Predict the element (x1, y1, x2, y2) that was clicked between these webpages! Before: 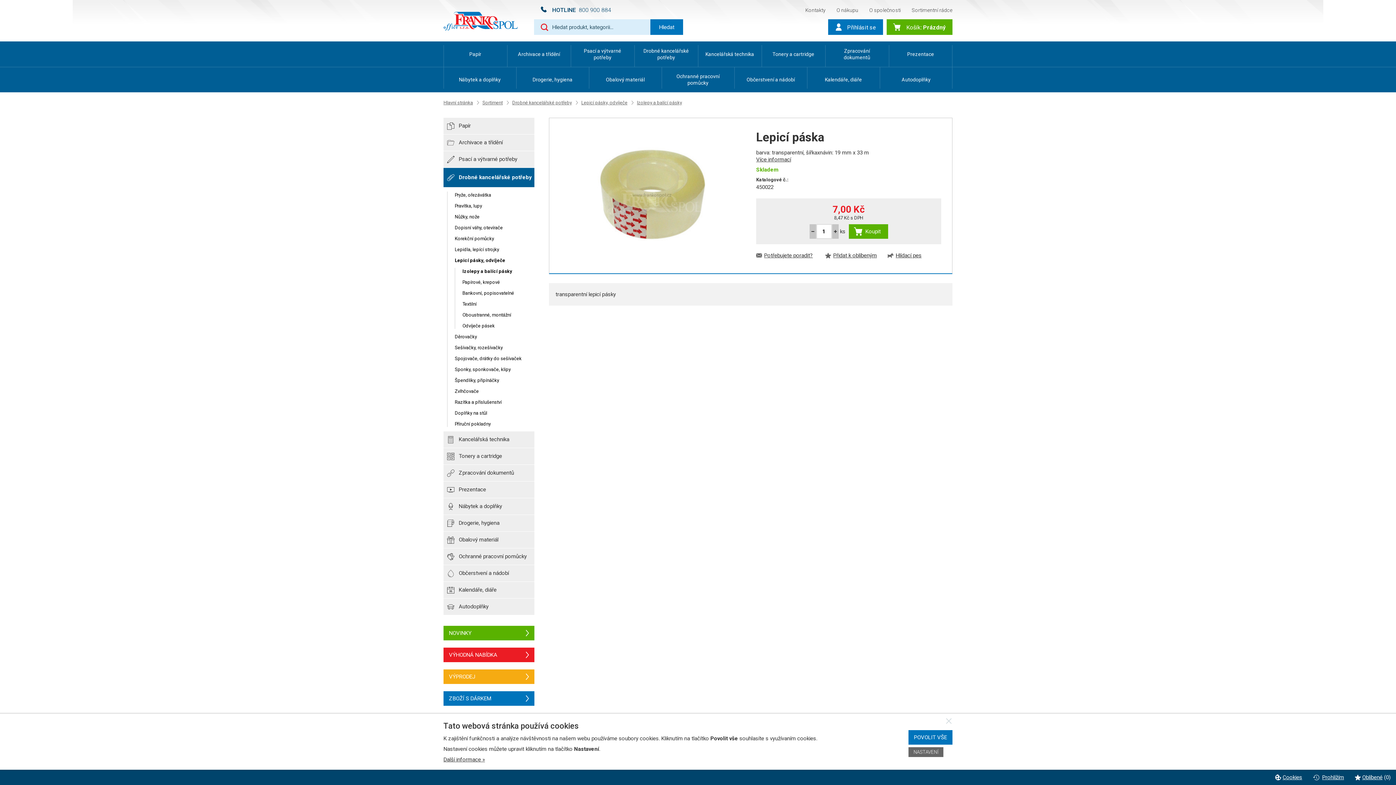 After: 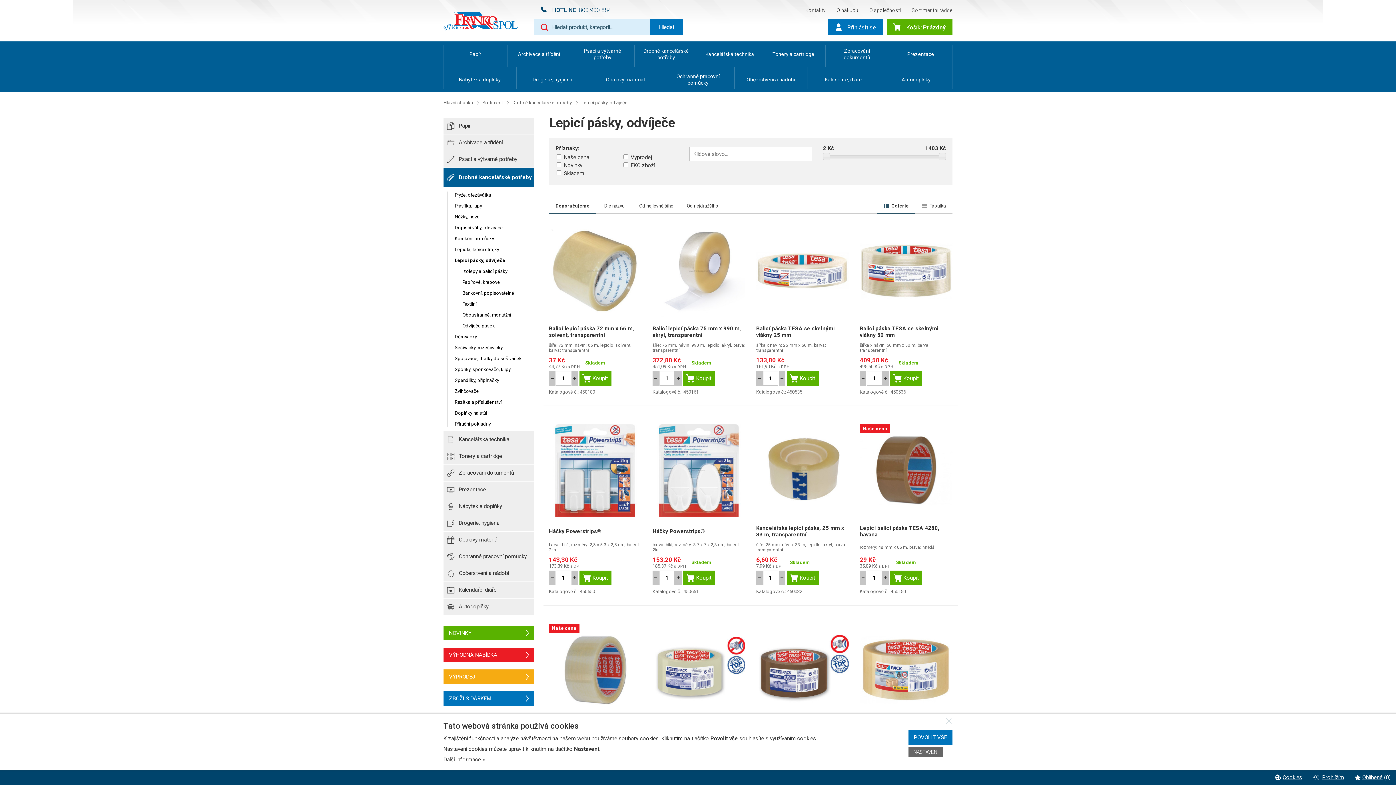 Action: bbox: (454, 257, 505, 263) label: Lepicí pásky, odvíječe